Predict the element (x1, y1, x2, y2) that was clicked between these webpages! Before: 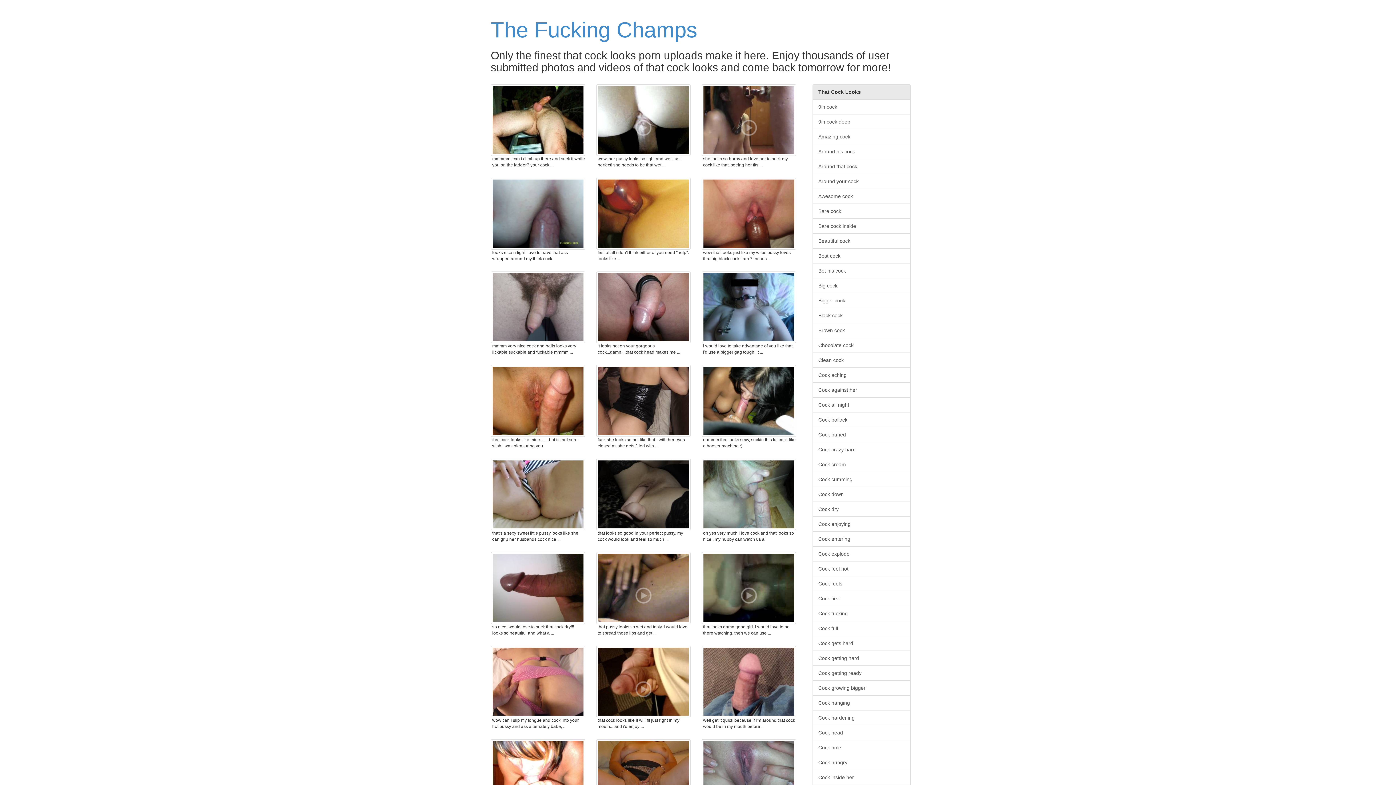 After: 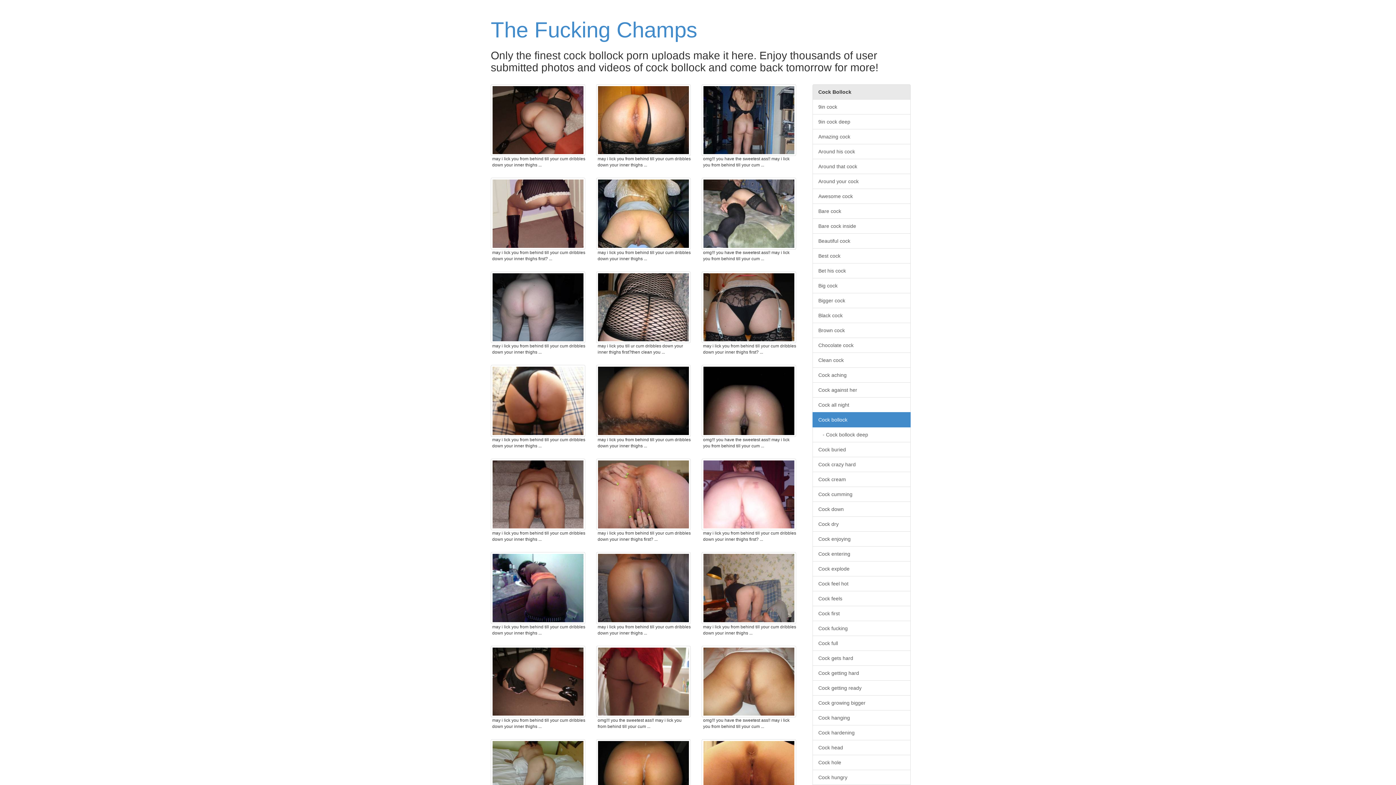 Action: label: Cock bollock bbox: (812, 412, 910, 427)